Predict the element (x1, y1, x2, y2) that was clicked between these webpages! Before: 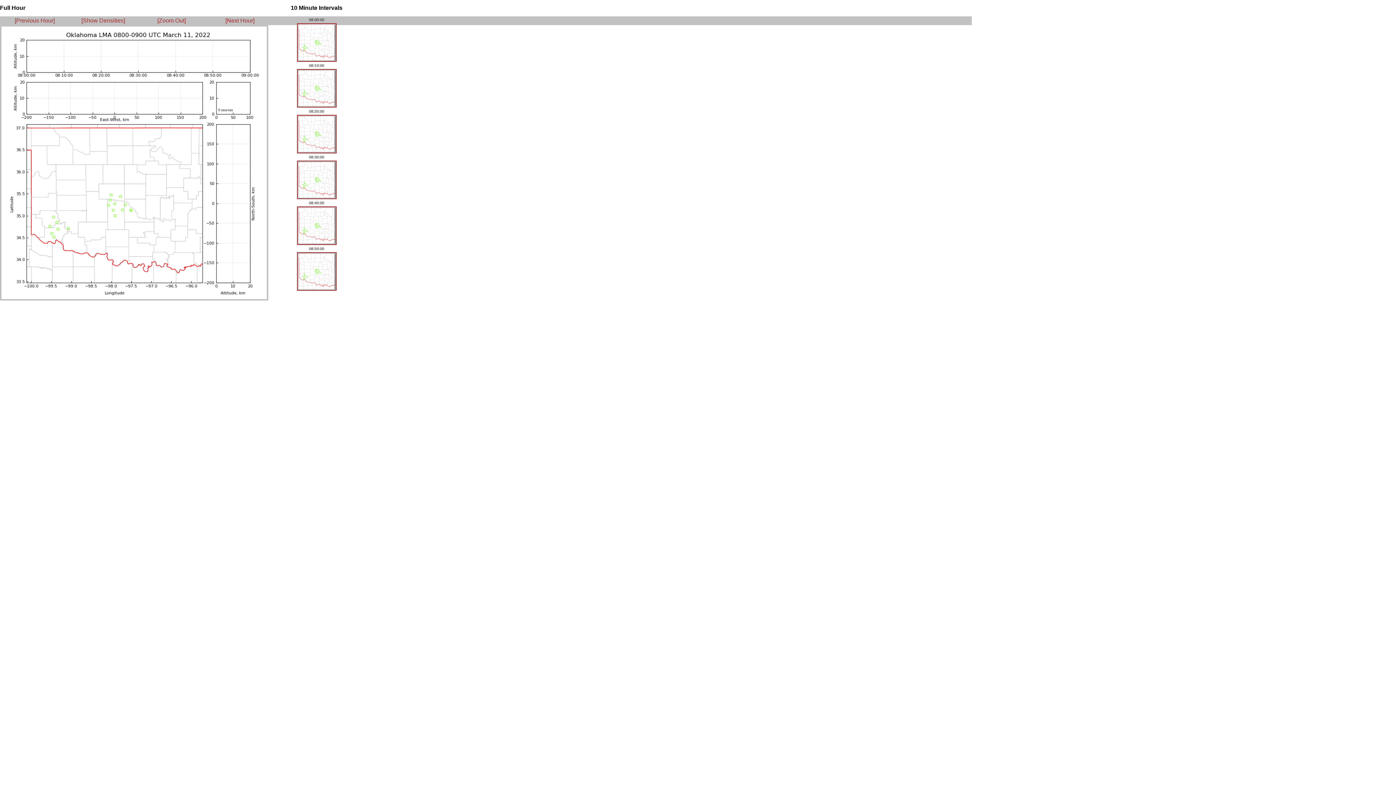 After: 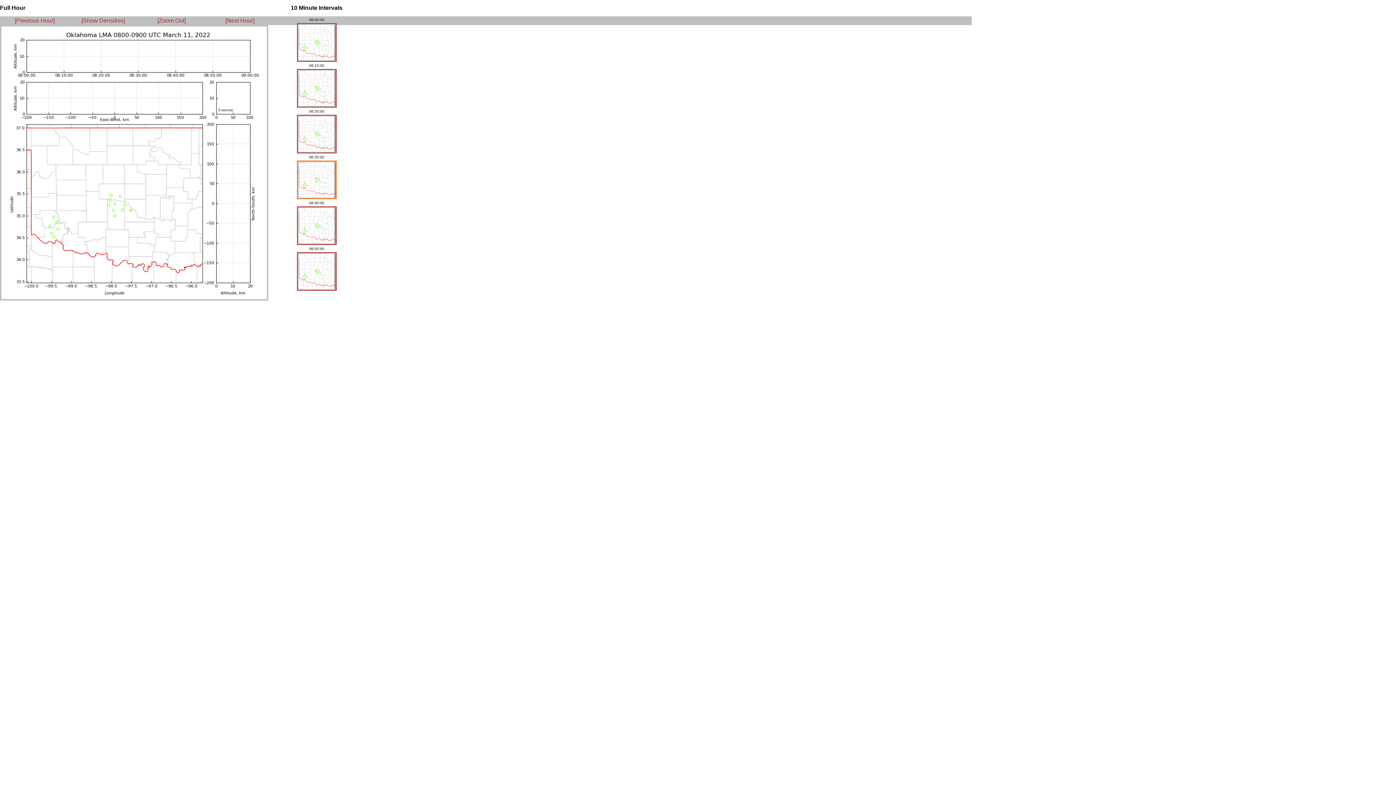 Action: bbox: (296, 195, 336, 199)